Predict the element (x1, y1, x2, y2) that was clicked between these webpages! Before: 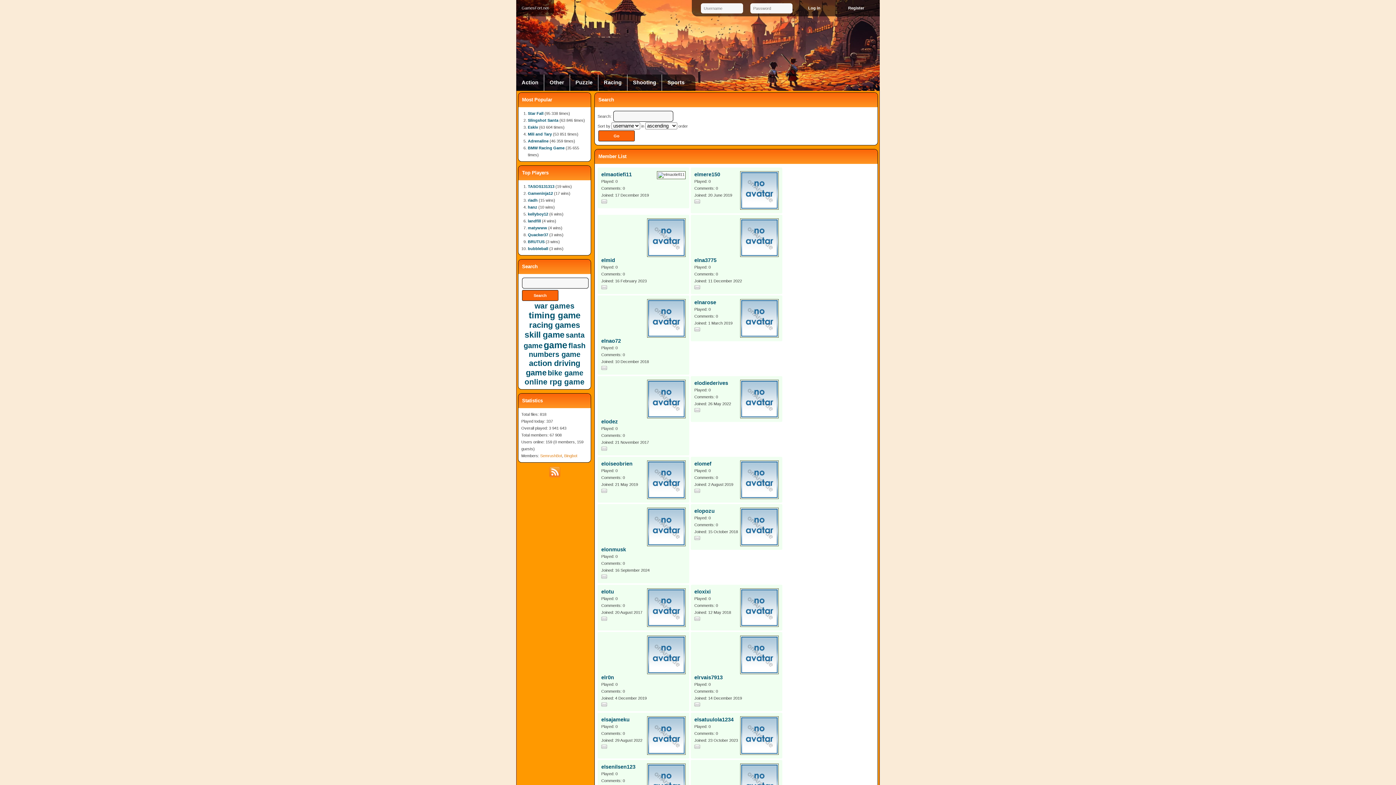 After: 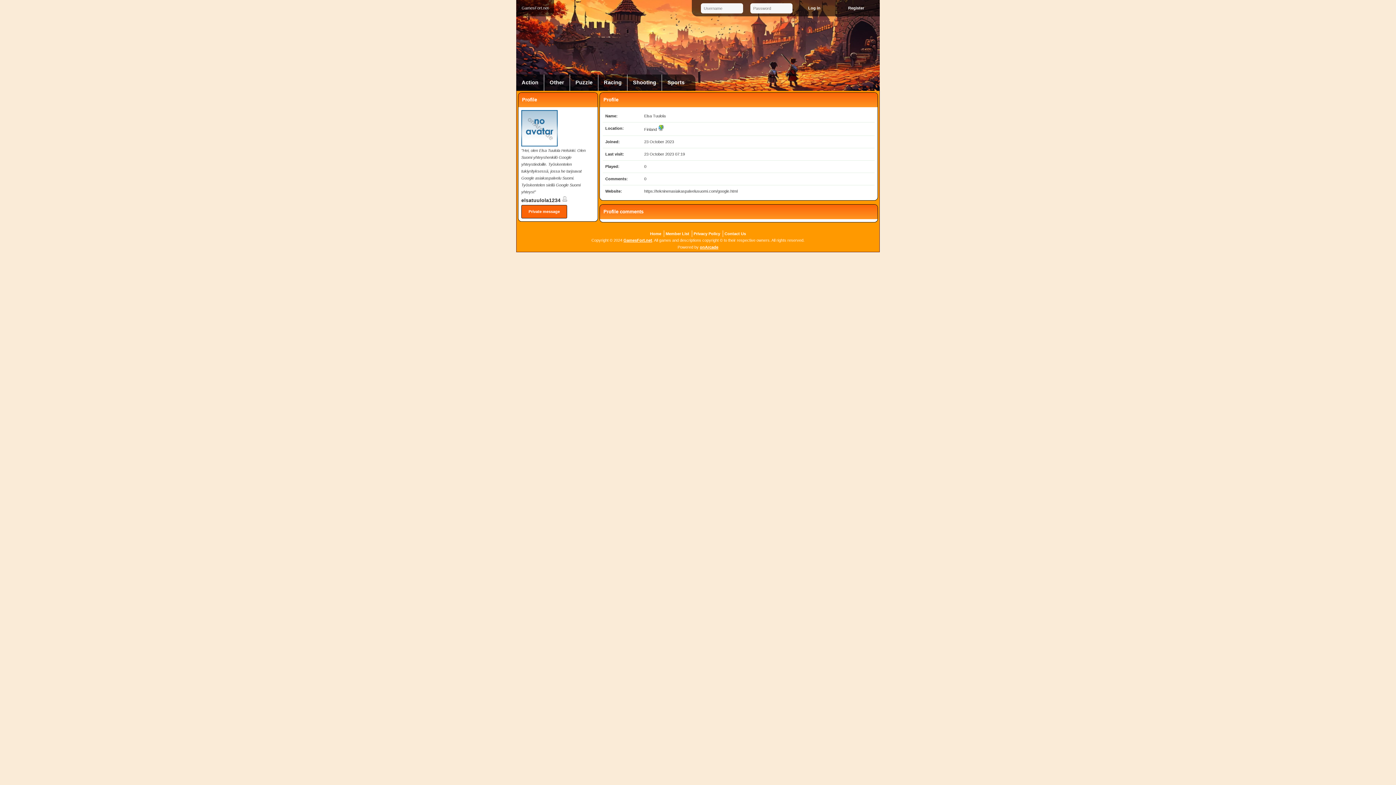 Action: label: elsatuulola1234 bbox: (694, 717, 733, 722)